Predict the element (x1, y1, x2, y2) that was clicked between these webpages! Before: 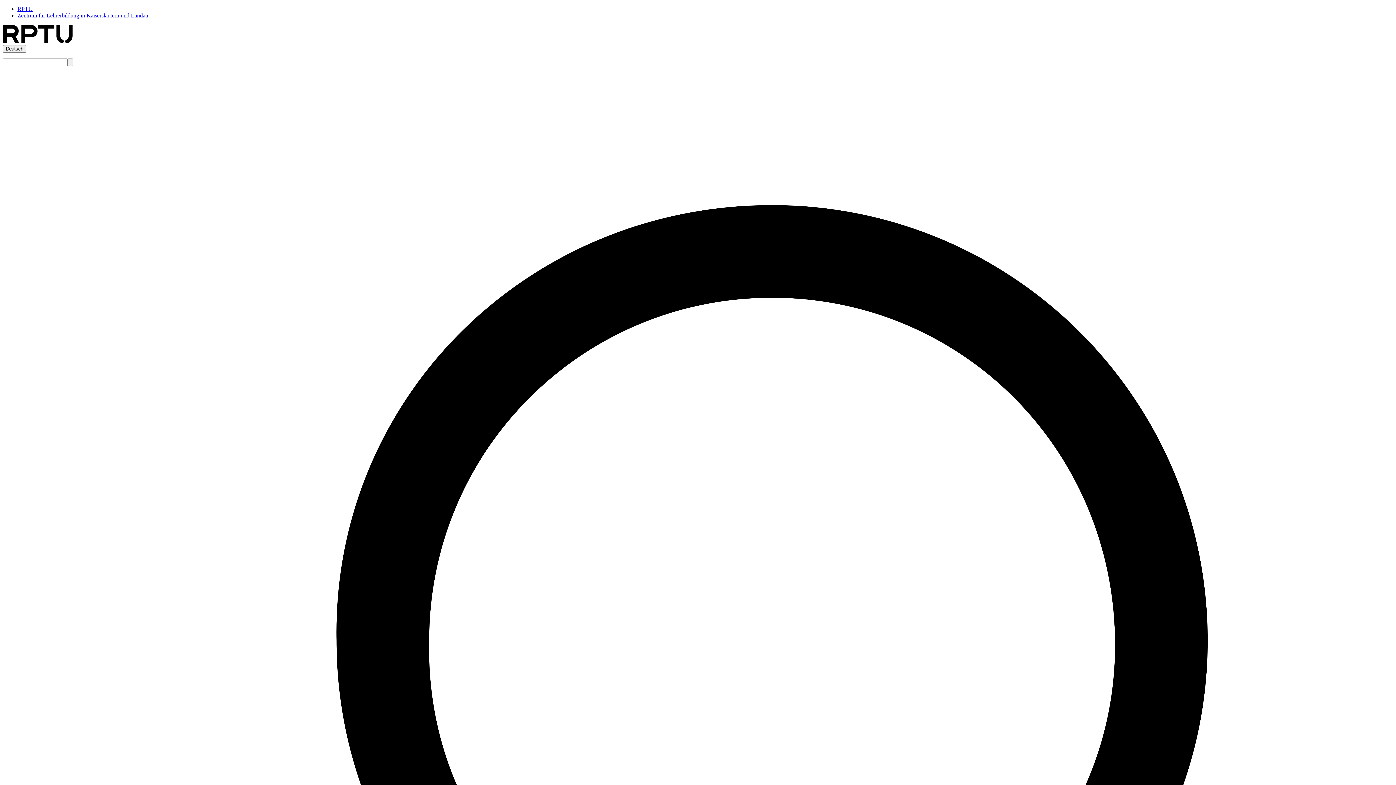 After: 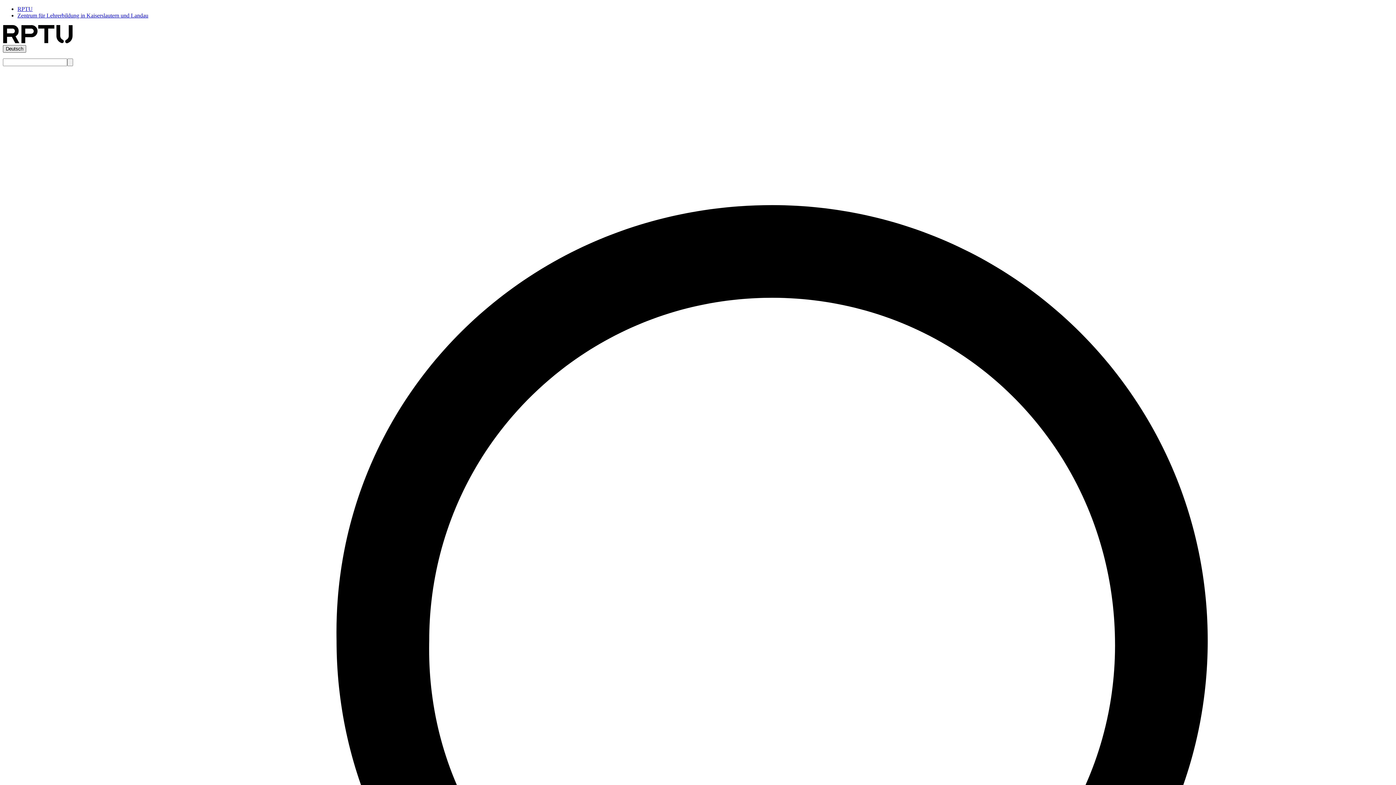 Action: bbox: (2, 45, 26, 52) label: Deutsch